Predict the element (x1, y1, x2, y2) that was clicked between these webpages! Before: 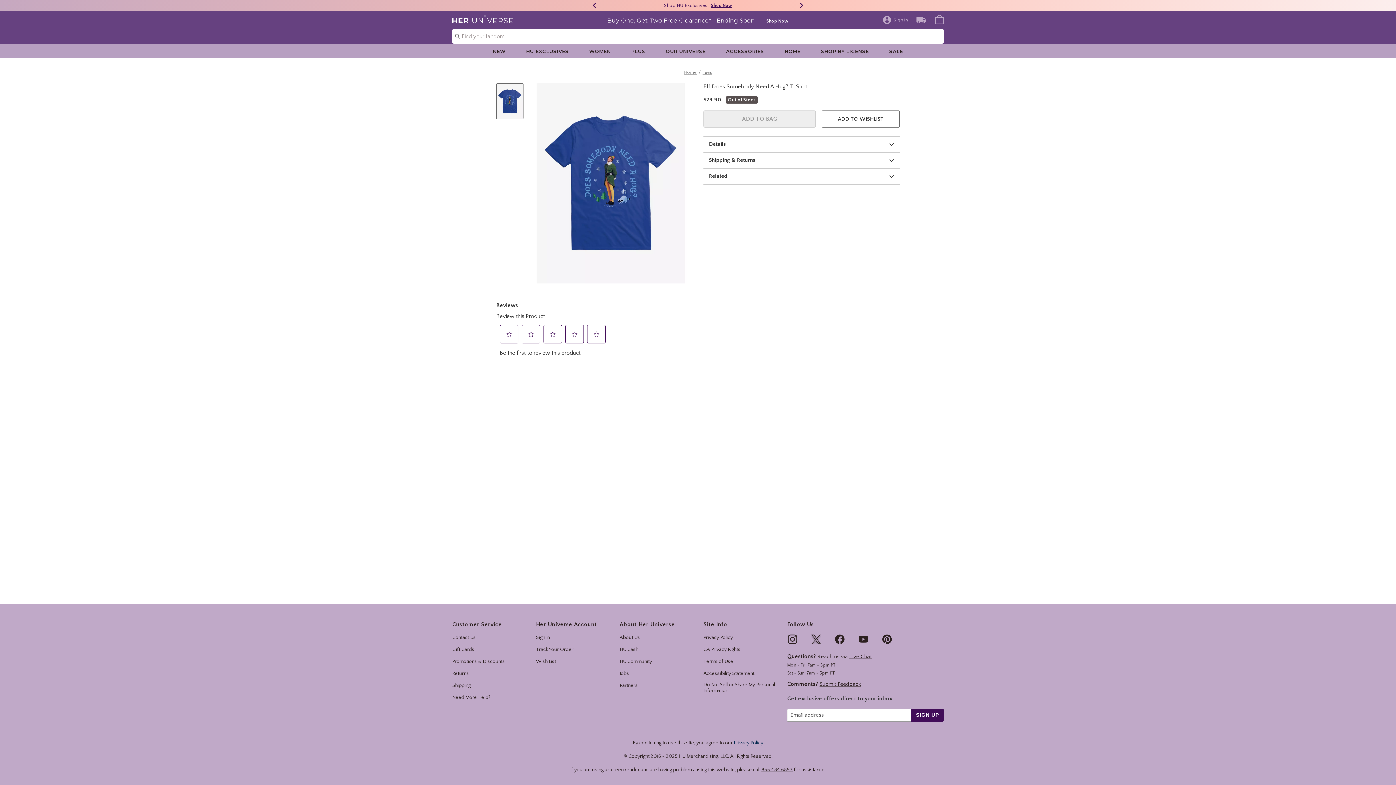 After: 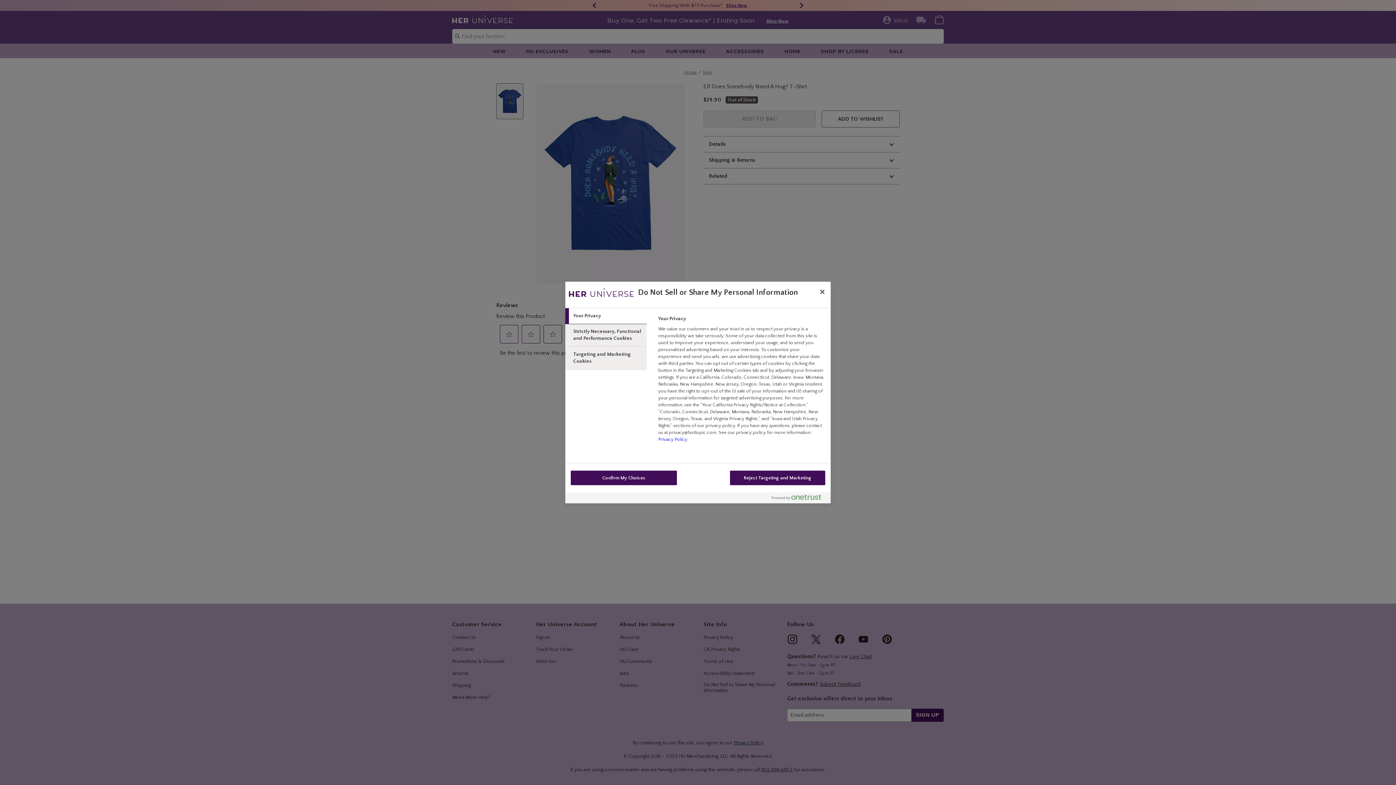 Action: bbox: (703, 682, 776, 693) label: Do Not Sell or Share My Personal Information